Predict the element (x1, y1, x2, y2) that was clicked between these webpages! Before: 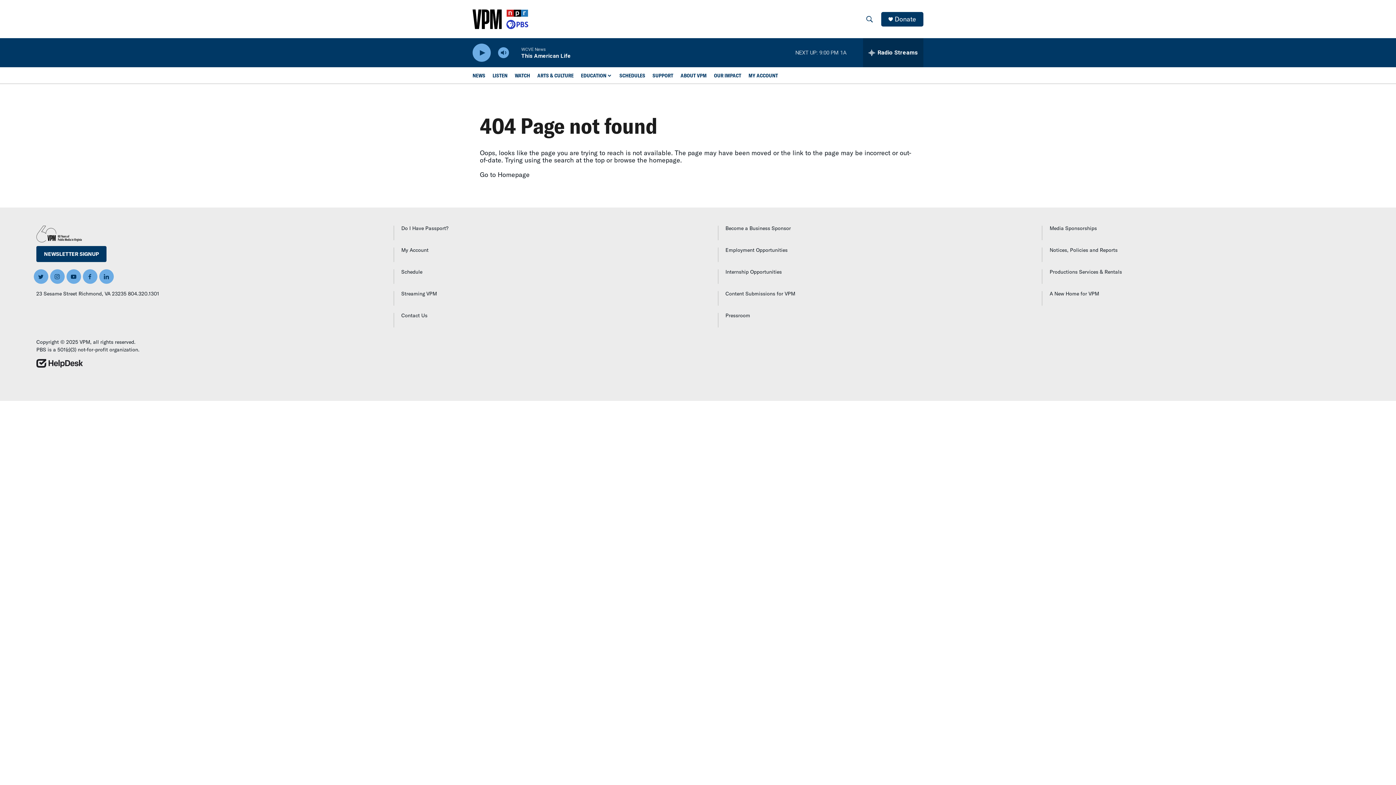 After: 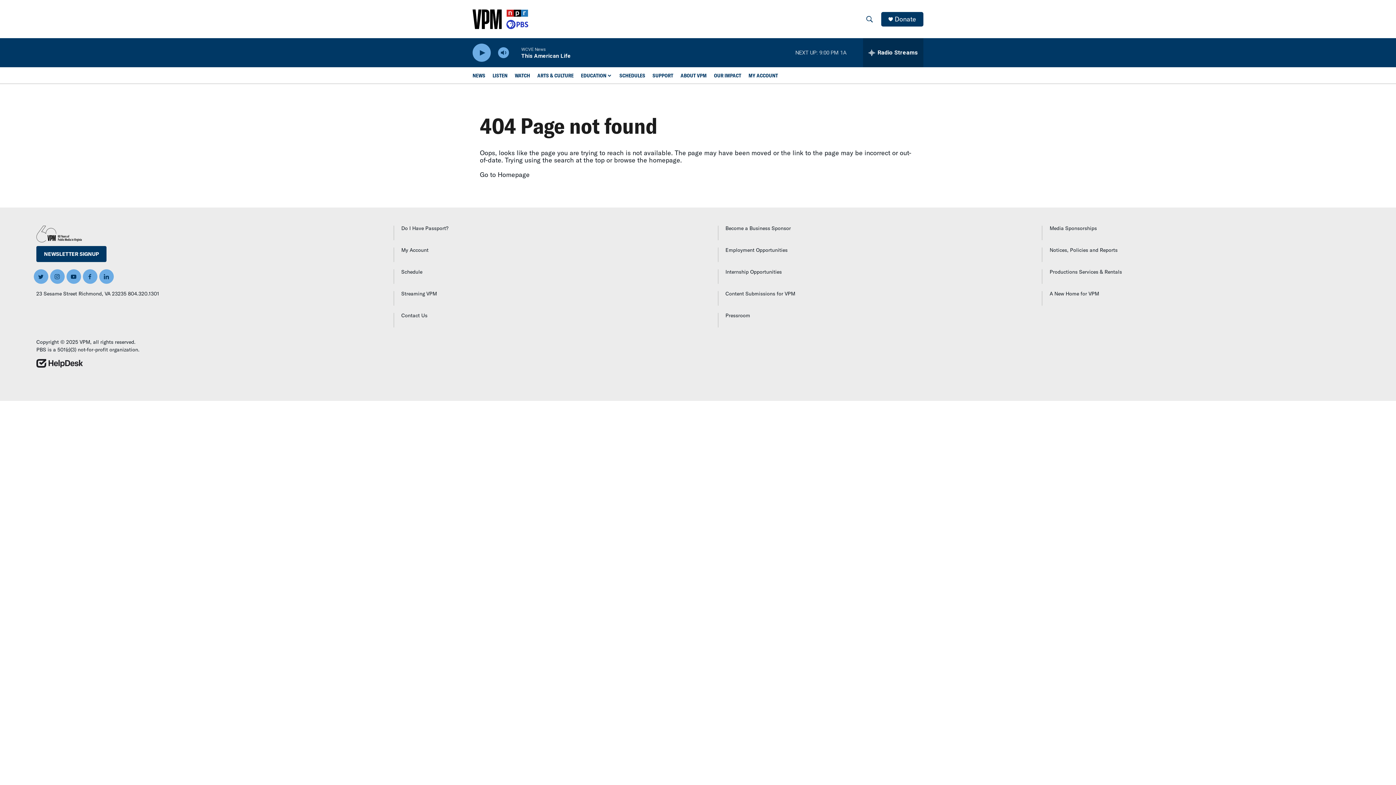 Action: bbox: (748, 67, 778, 83) label: MY ACCOUNT